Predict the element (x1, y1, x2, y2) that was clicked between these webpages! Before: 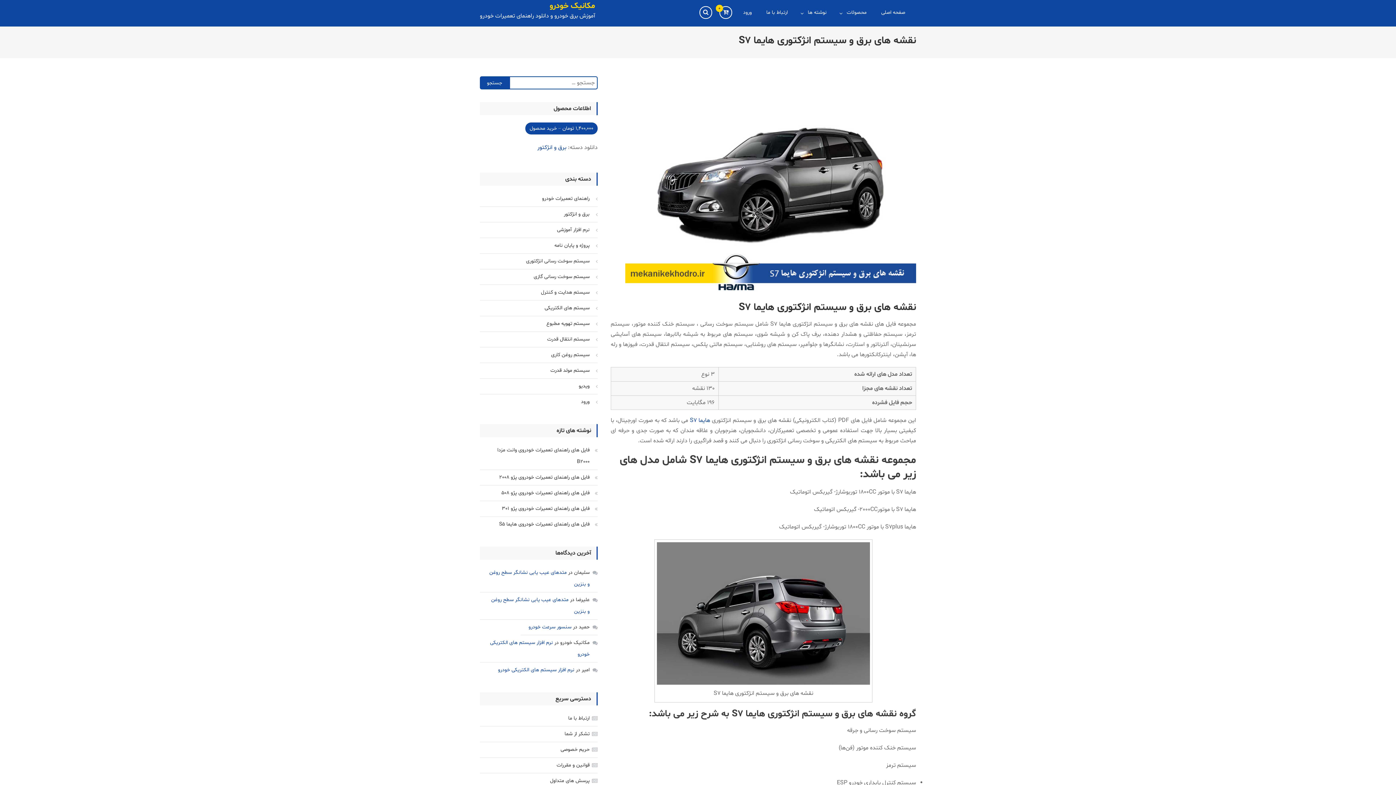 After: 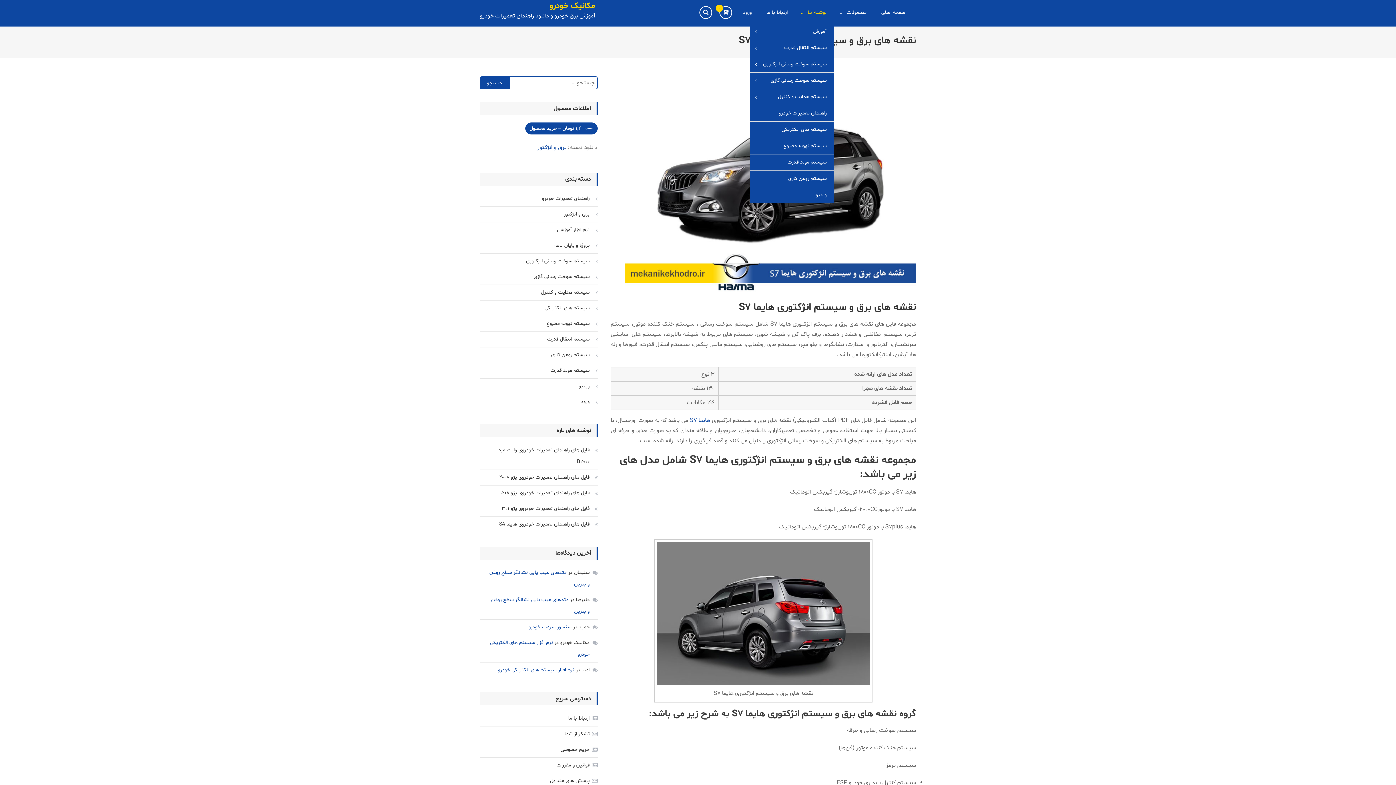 Action: label: نوشته ها bbox: (800, 1, 834, 23)